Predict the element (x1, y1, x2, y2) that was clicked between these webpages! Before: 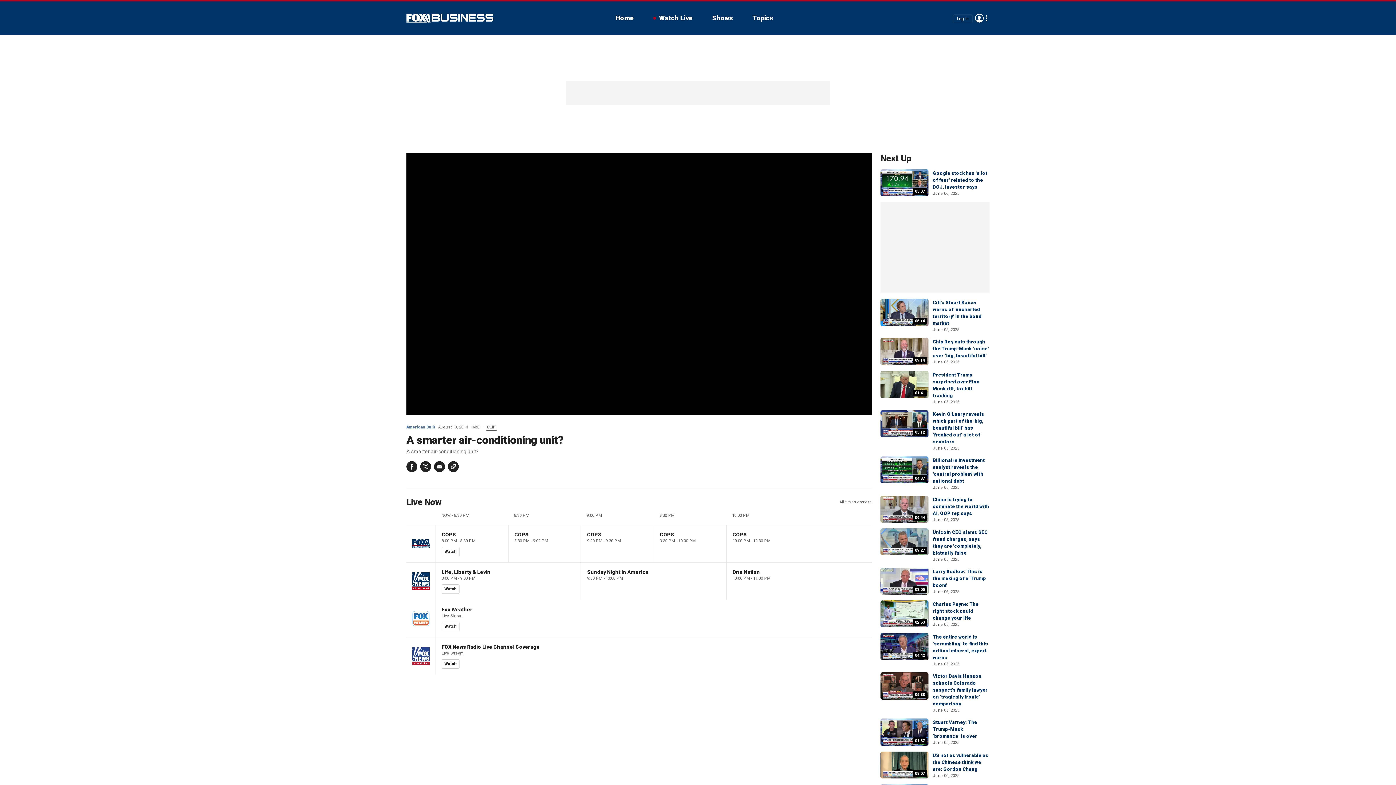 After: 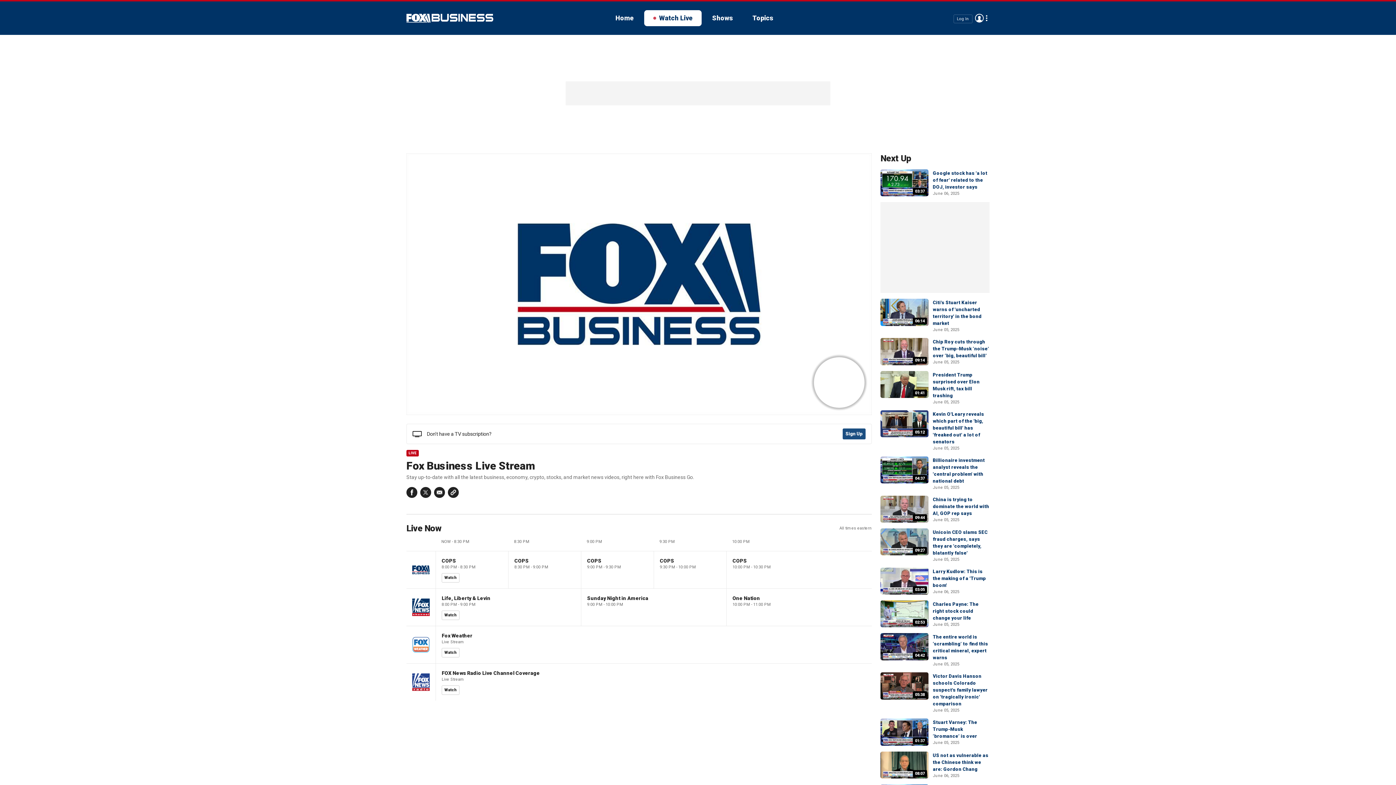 Action: bbox: (644, 10, 701, 26) label: Watch Live